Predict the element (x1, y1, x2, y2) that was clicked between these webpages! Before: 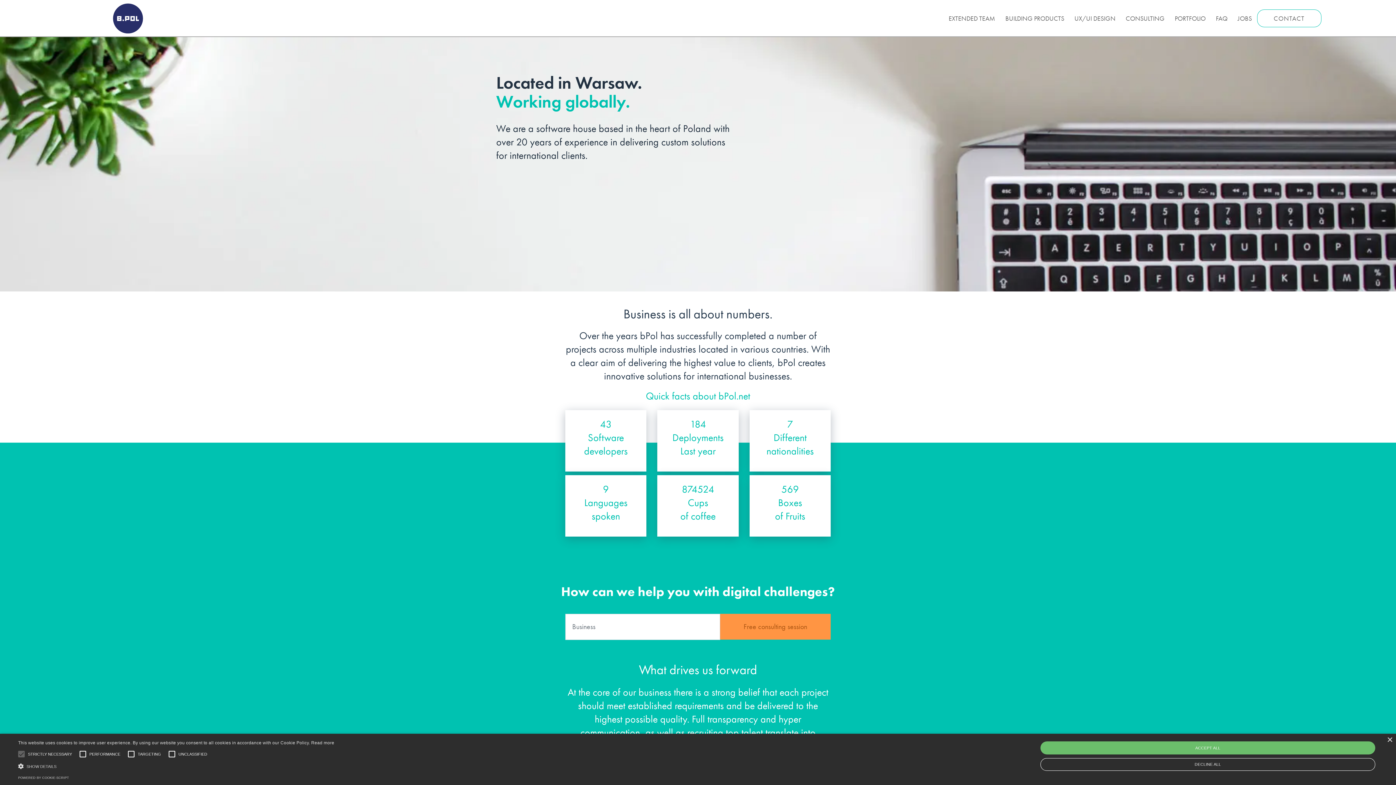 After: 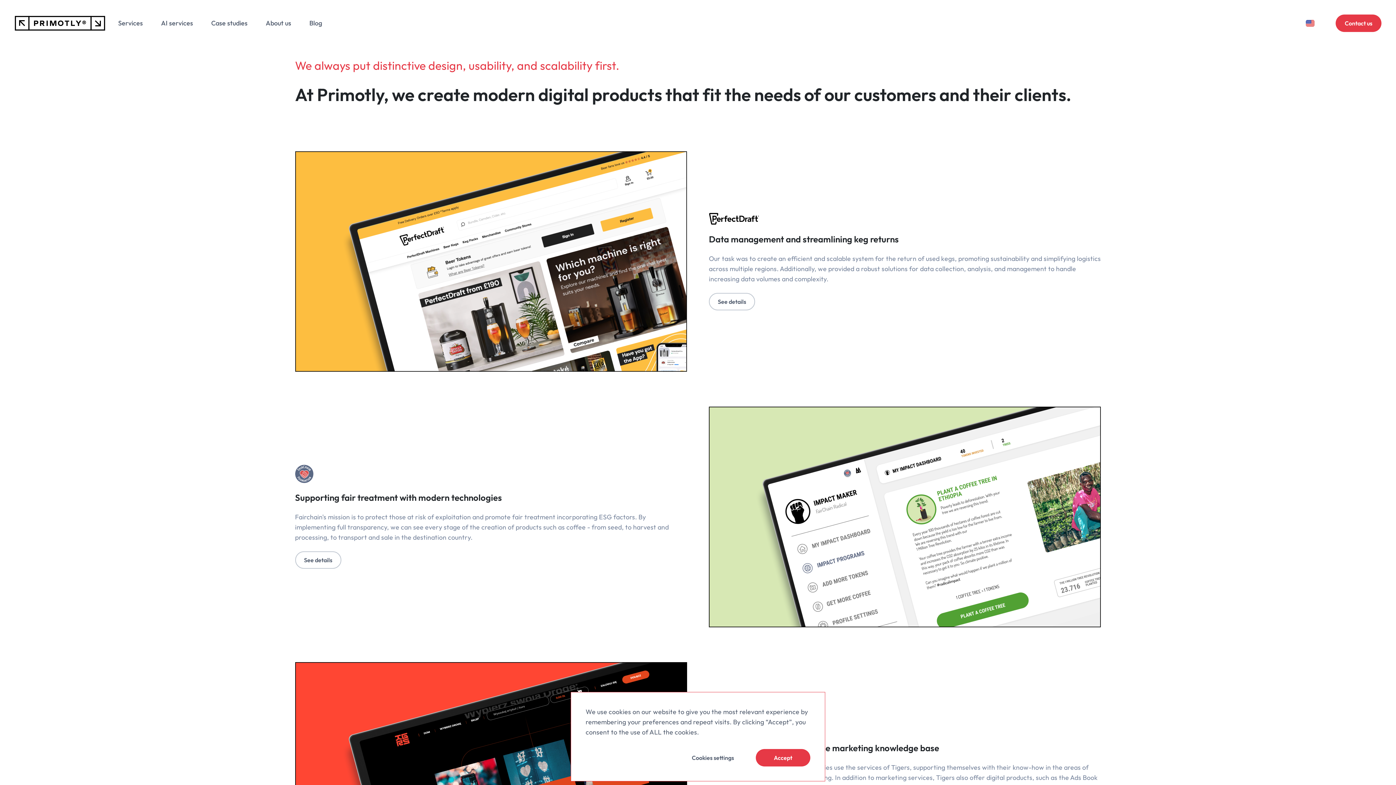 Action: bbox: (1171, 10, 1209, 26) label: PORTFOLIO